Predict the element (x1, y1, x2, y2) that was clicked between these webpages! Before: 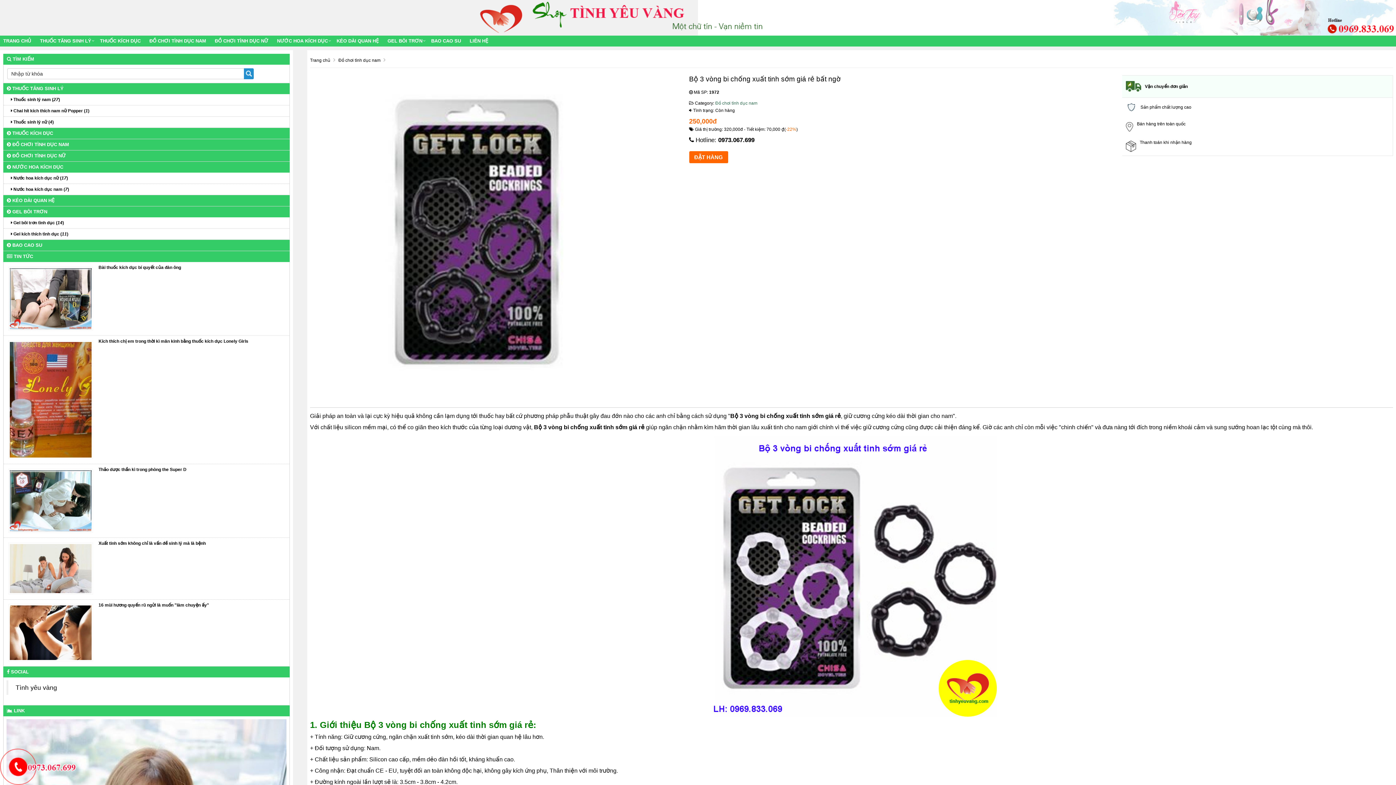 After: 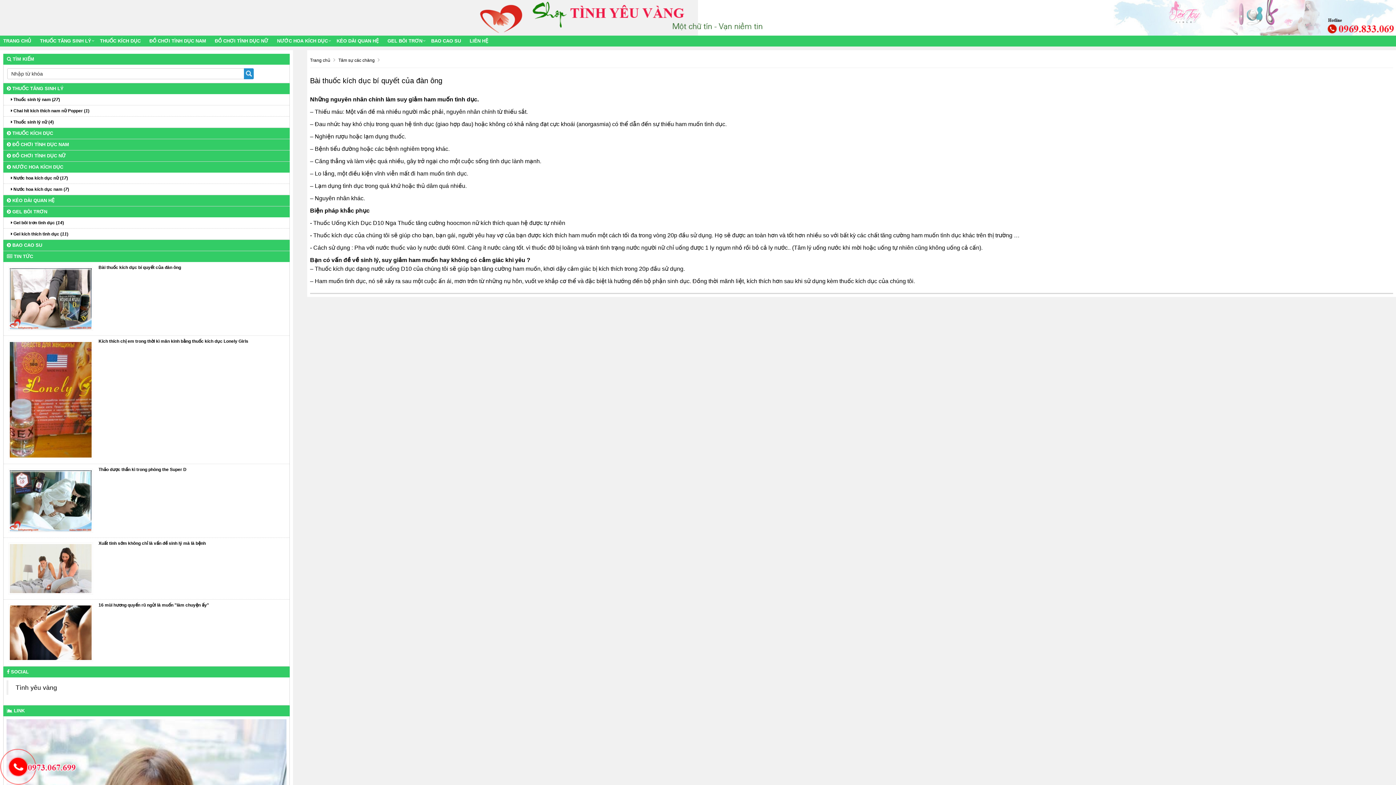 Action: bbox: (98, 265, 181, 275) label: Bài thuốc kích dục bí quyết của đàn ông